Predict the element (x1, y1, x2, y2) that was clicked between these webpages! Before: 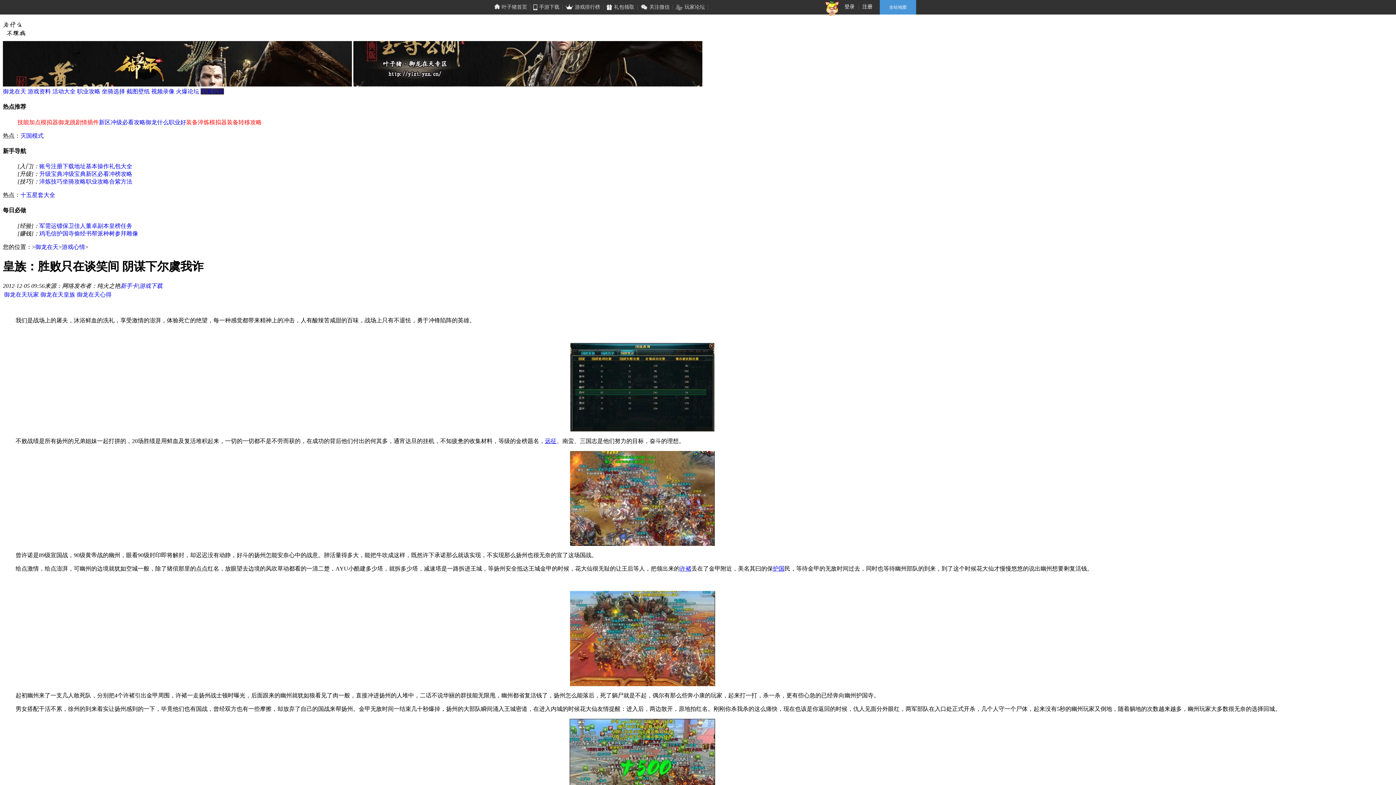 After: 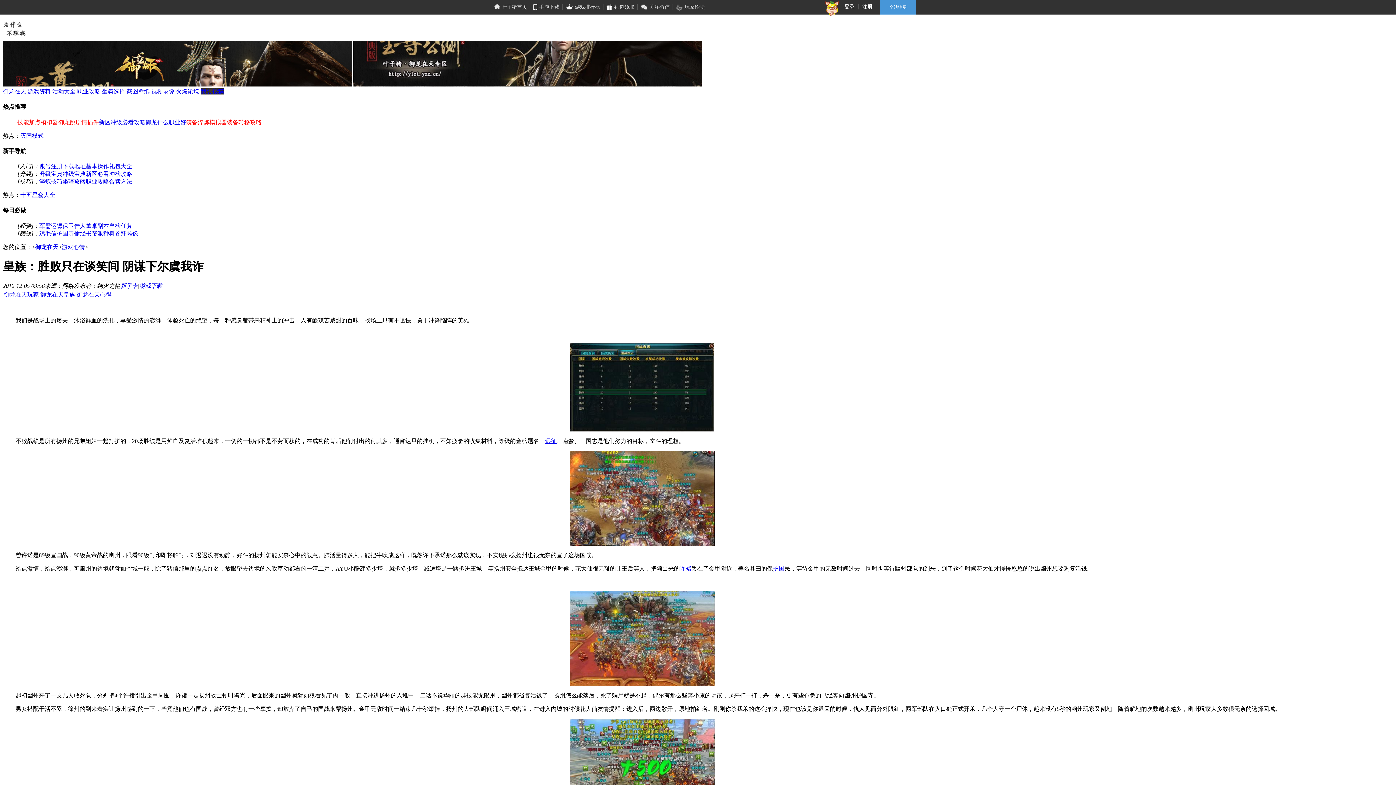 Action: bbox: (4, 291, 38, 297) label: 御龙在天玩家